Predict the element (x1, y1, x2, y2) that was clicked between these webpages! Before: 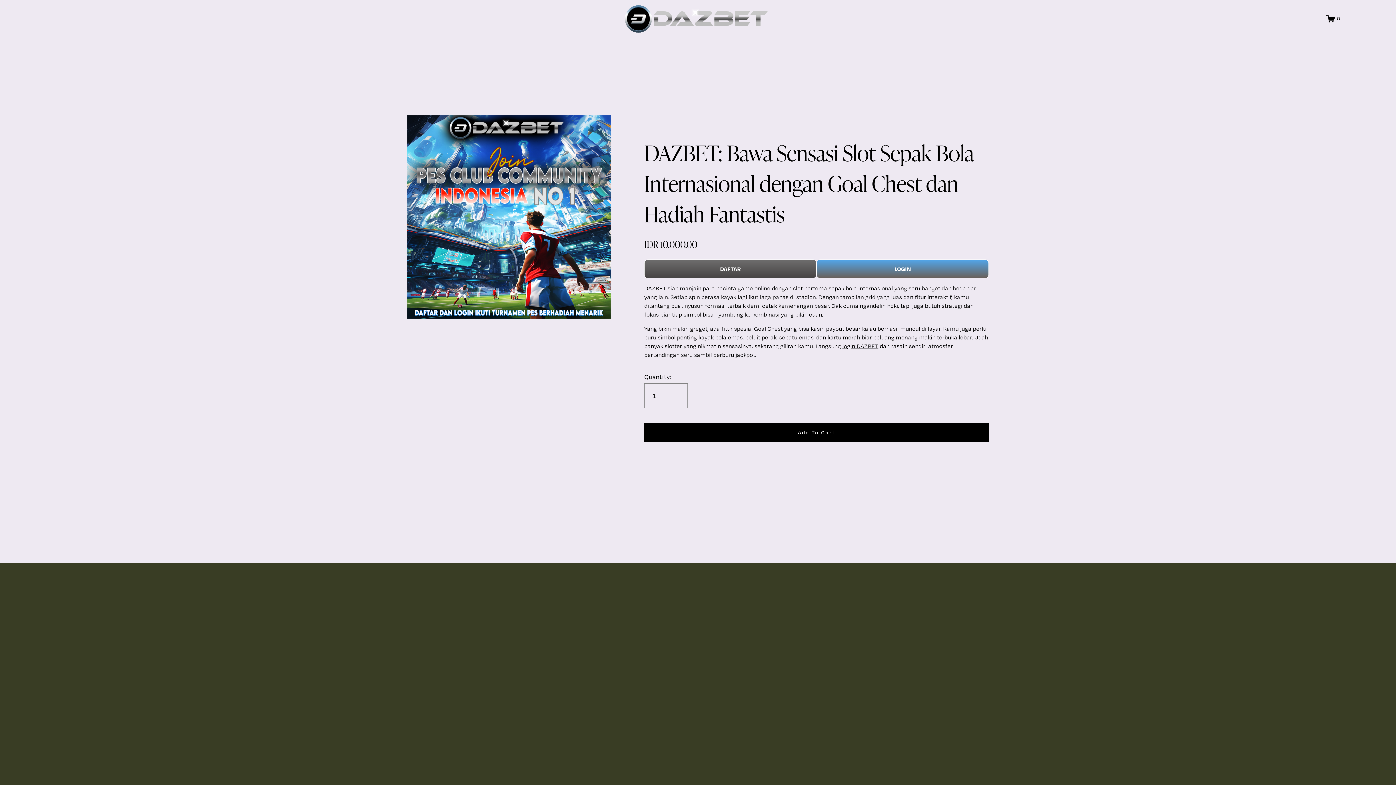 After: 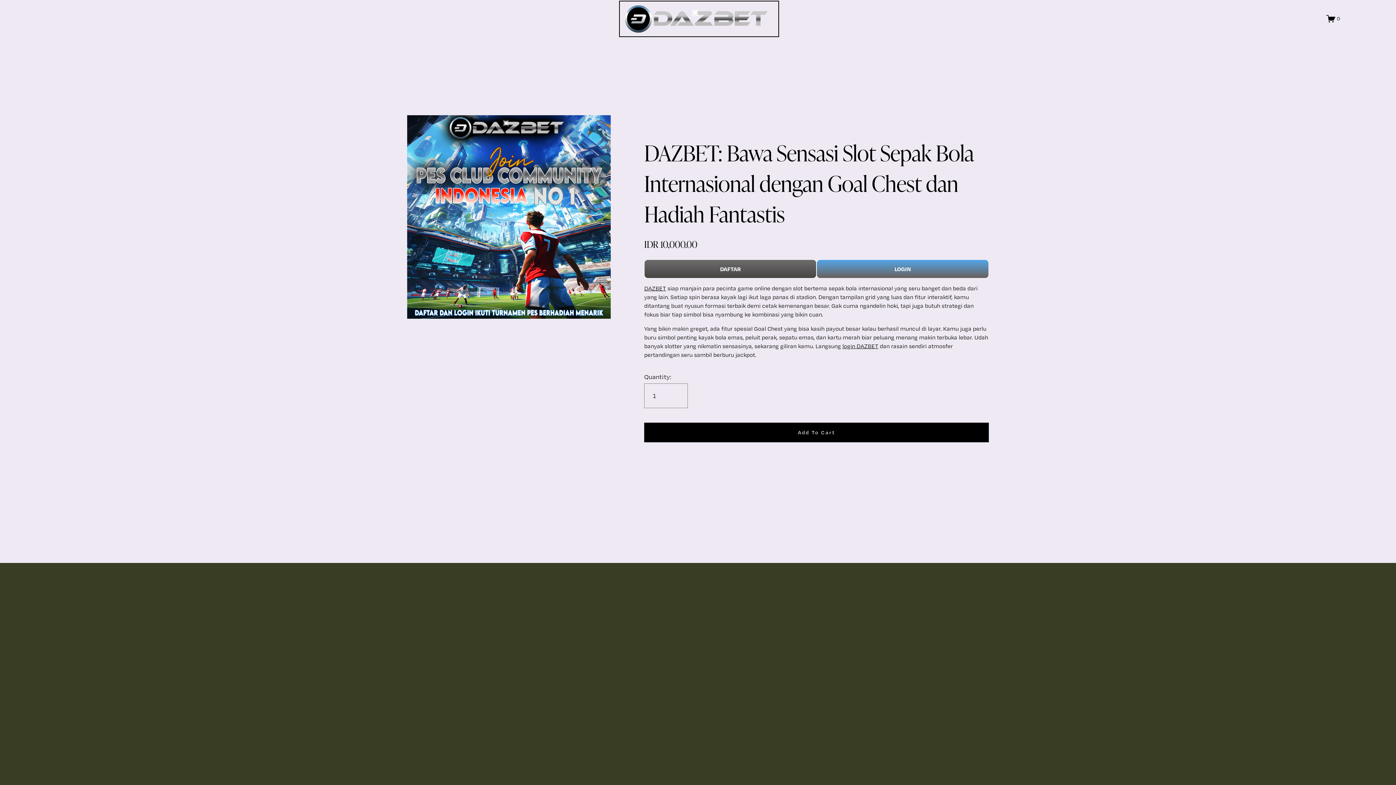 Action: bbox: (621, 2, 777, 34)